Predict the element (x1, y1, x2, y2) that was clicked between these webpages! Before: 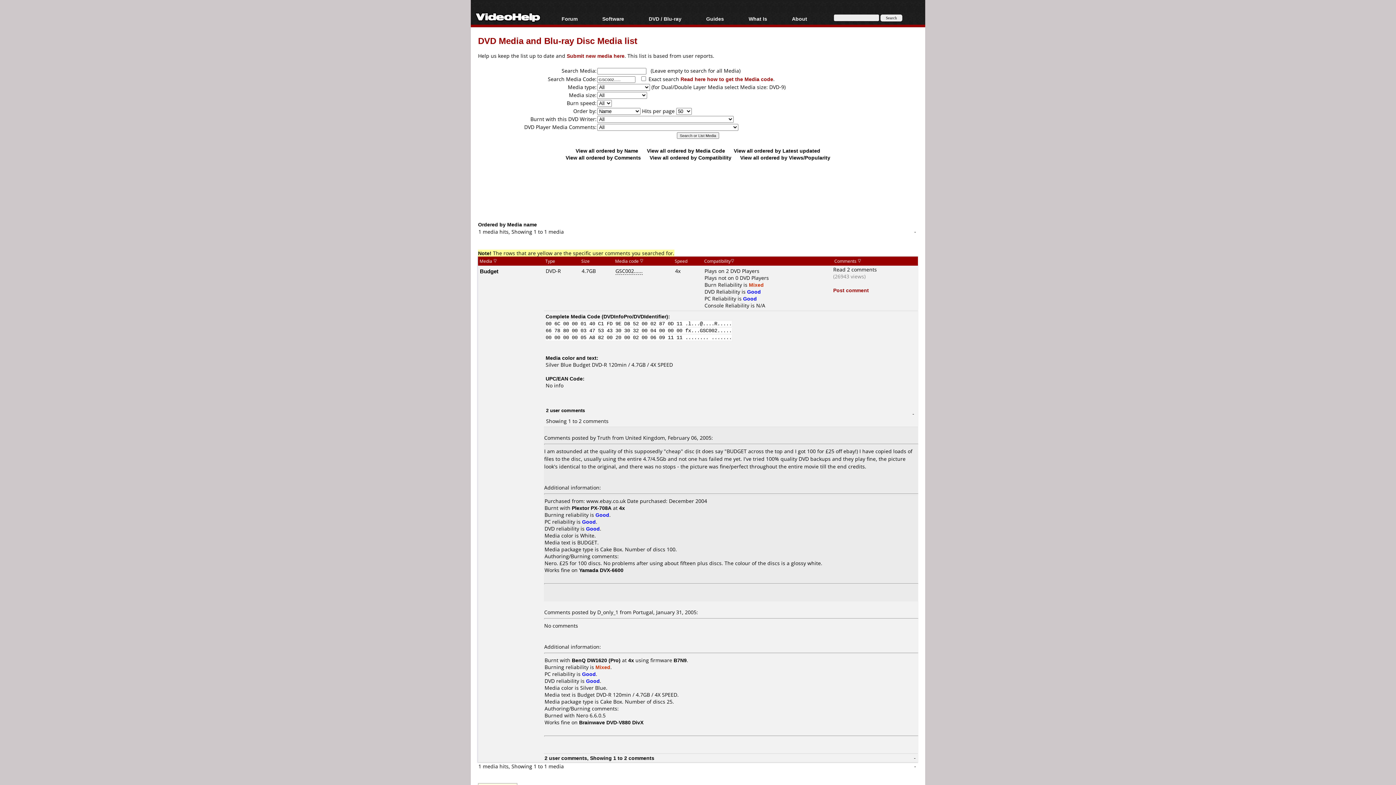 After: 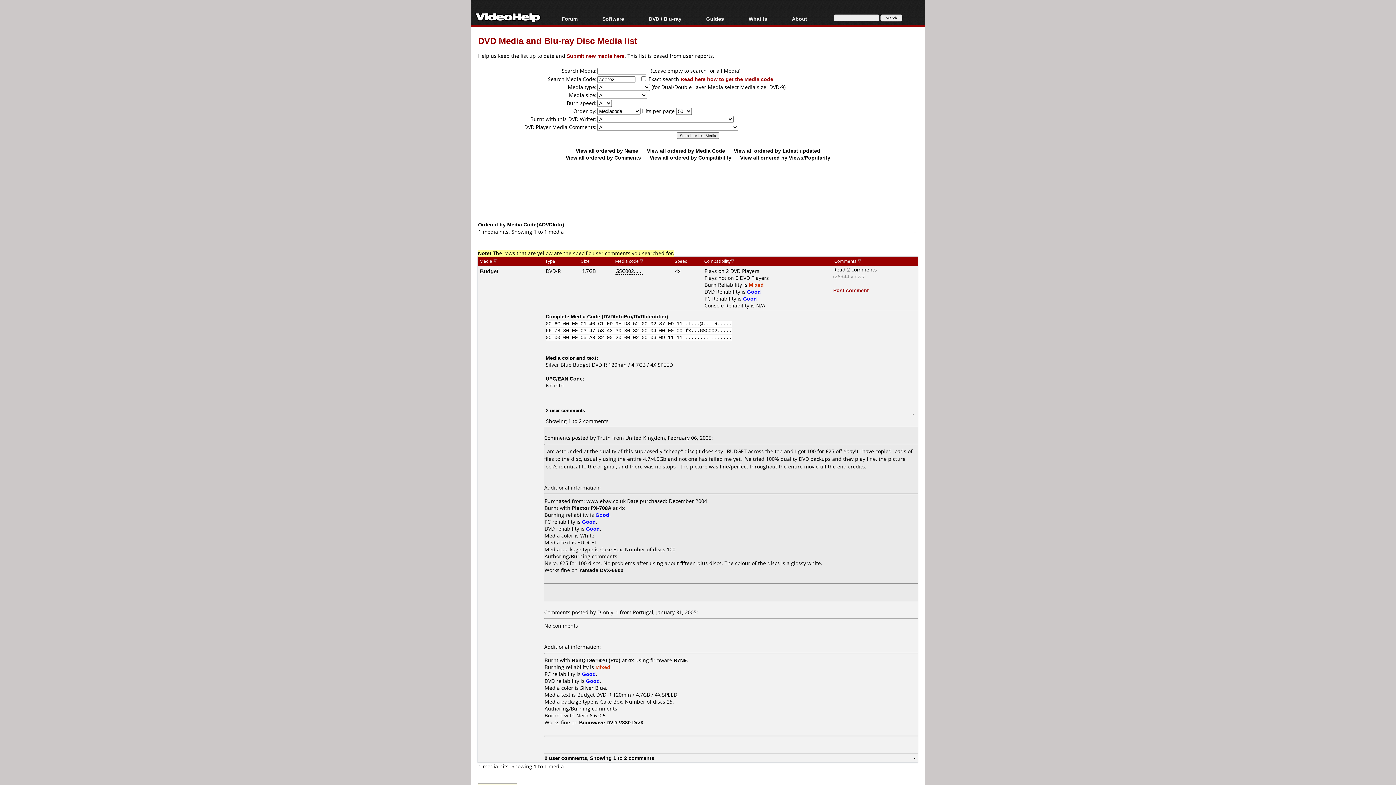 Action: bbox: (640, 258, 643, 264)